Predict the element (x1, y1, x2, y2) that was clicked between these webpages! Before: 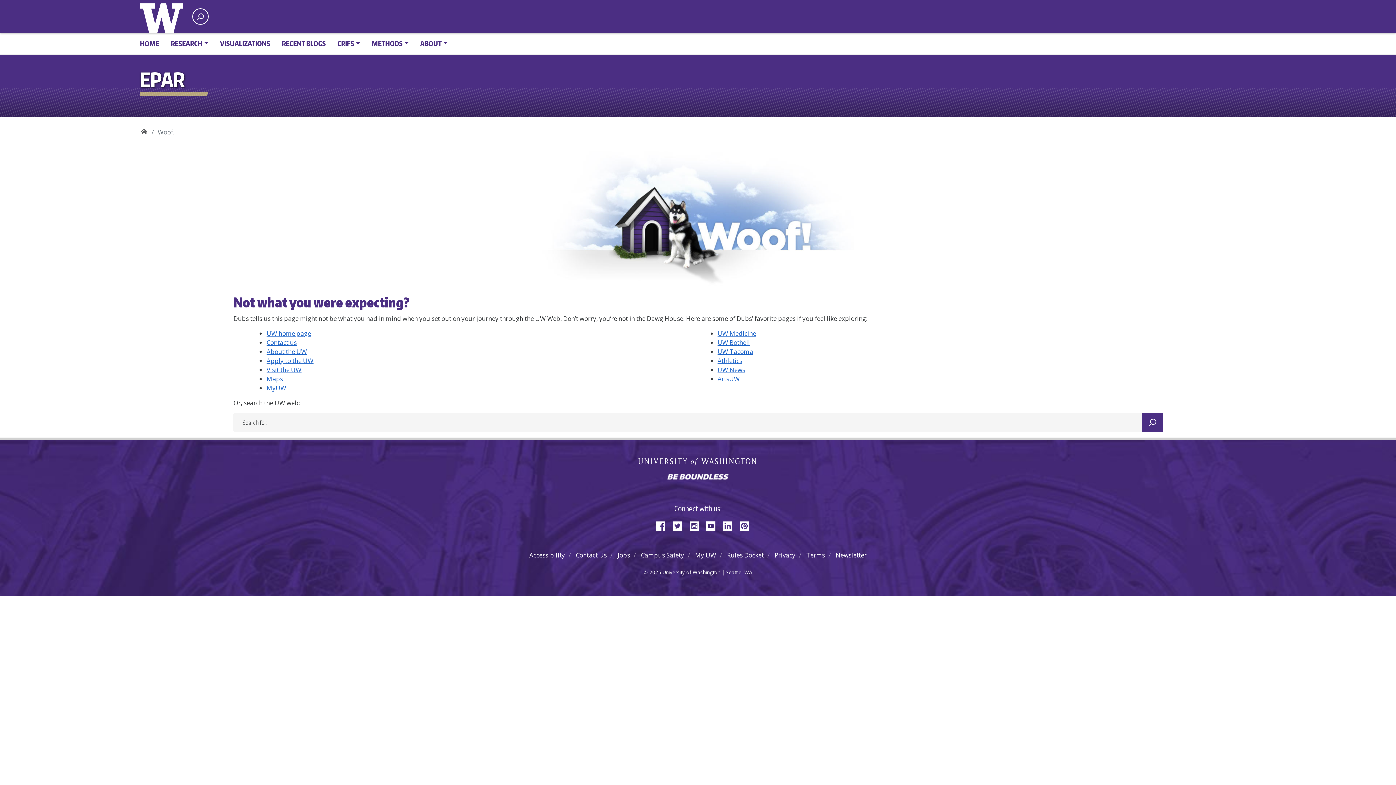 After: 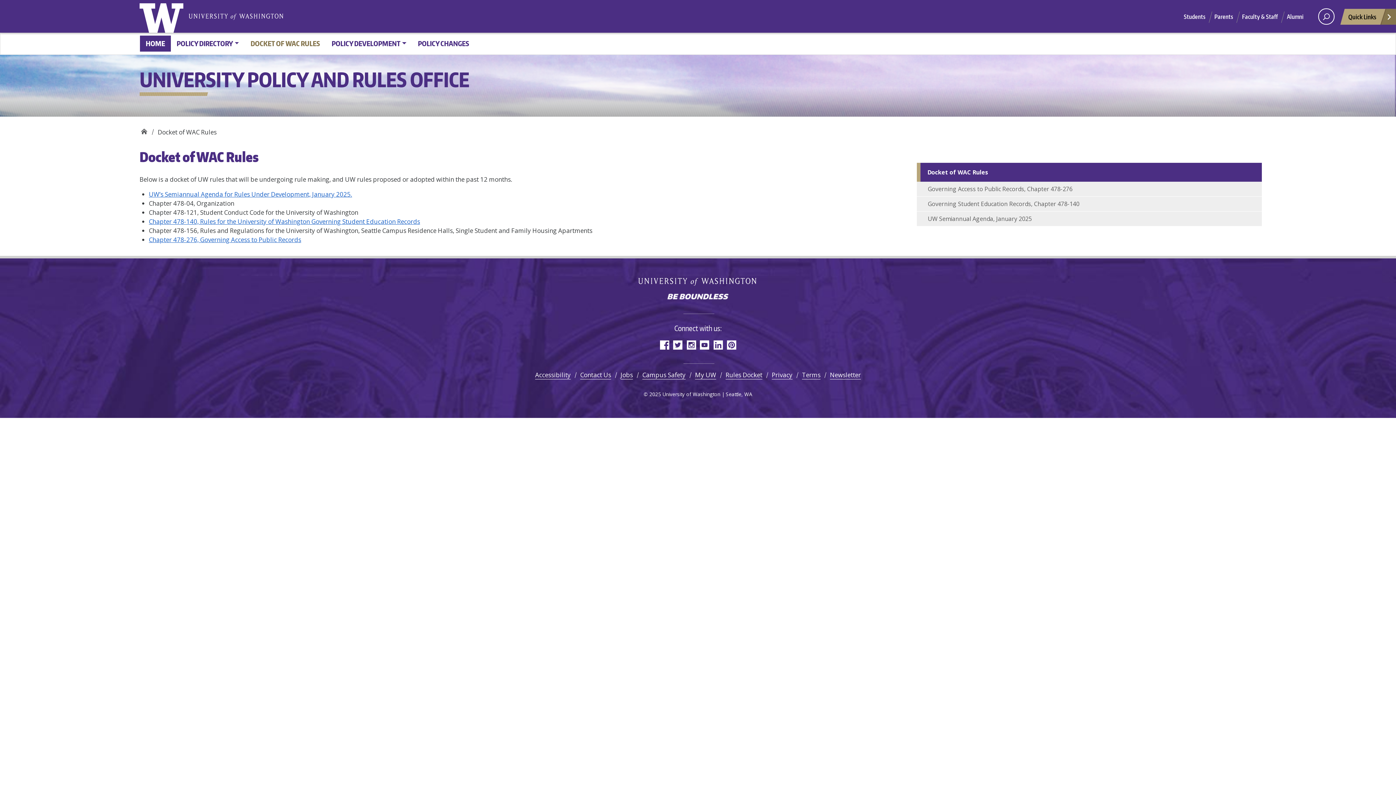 Action: bbox: (727, 551, 764, 559) label: Rules Docket